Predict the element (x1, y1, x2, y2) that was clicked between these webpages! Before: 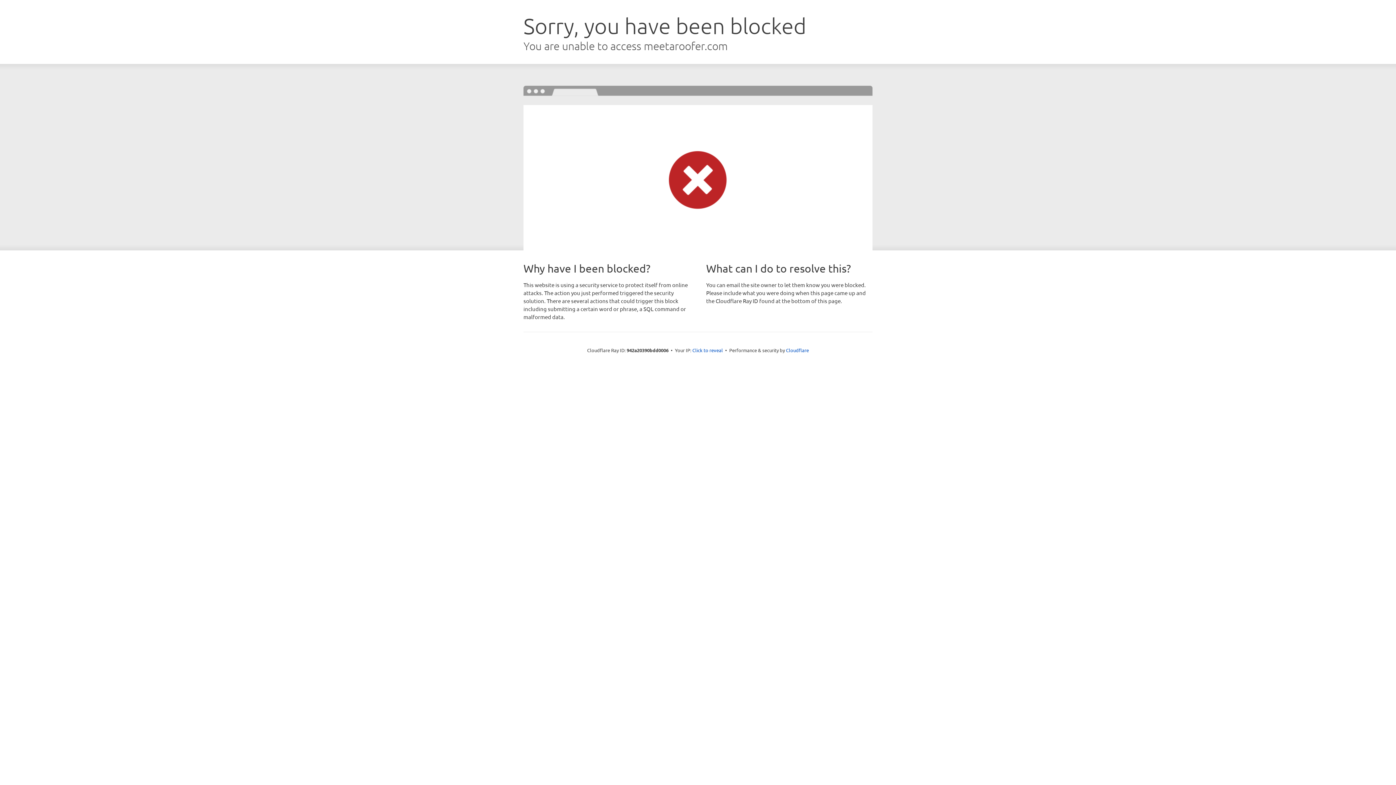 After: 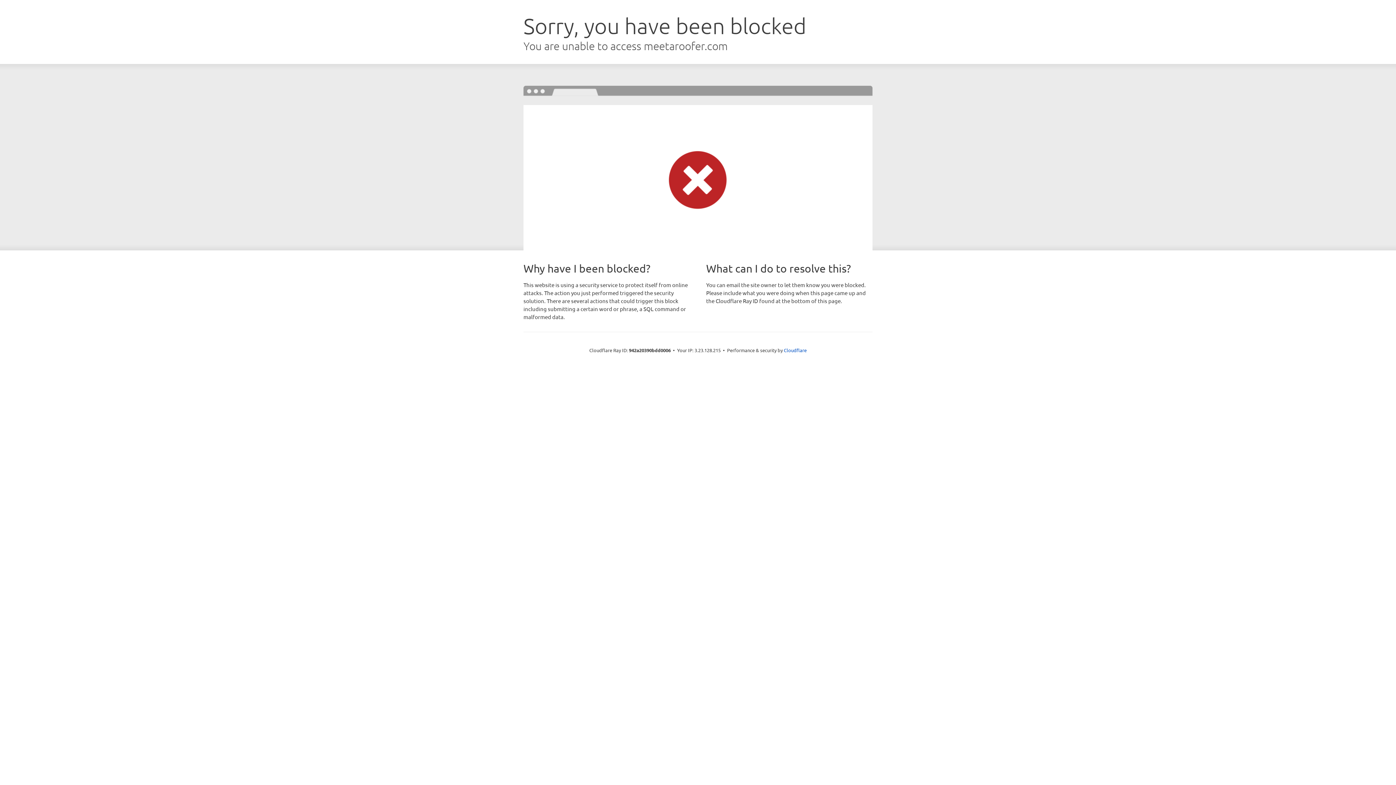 Action: label: Click to reveal bbox: (692, 346, 723, 353)